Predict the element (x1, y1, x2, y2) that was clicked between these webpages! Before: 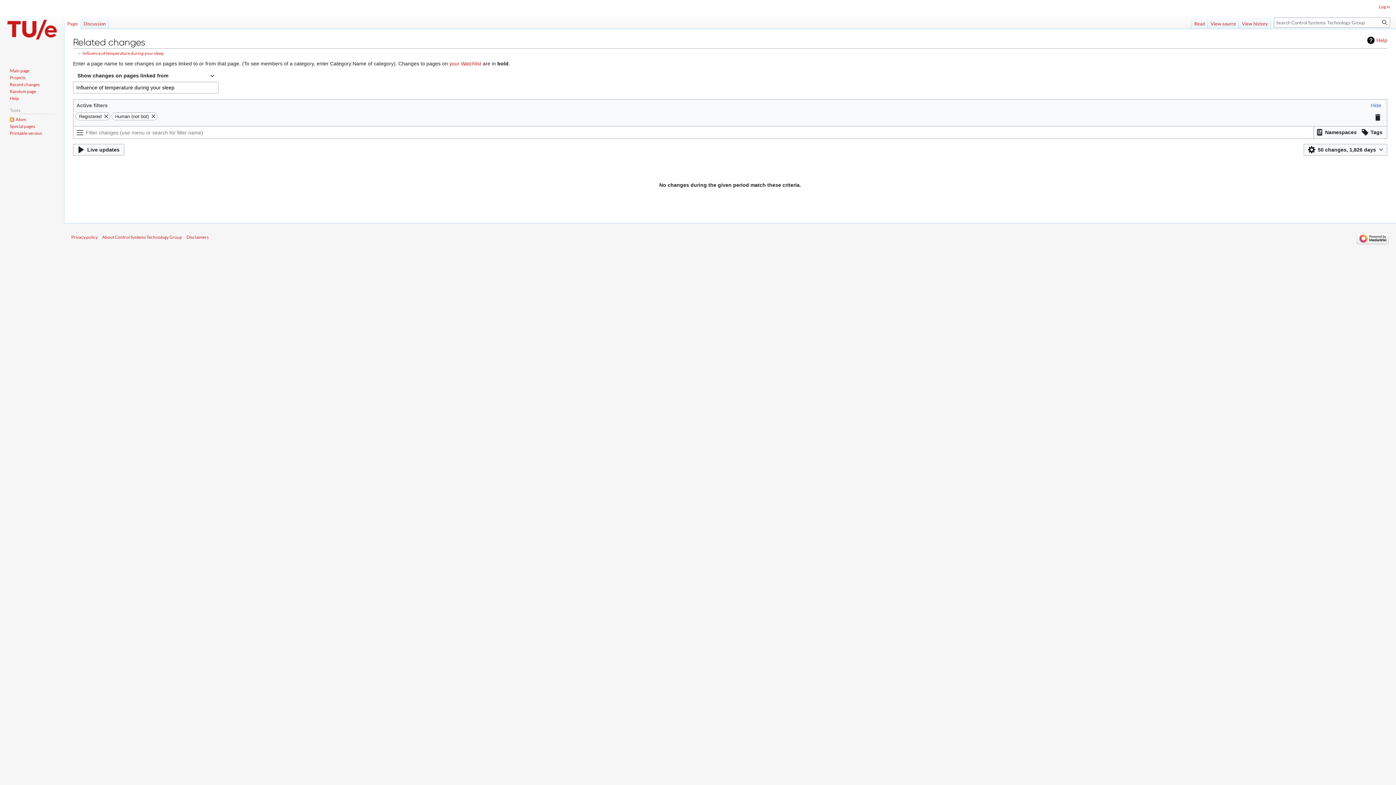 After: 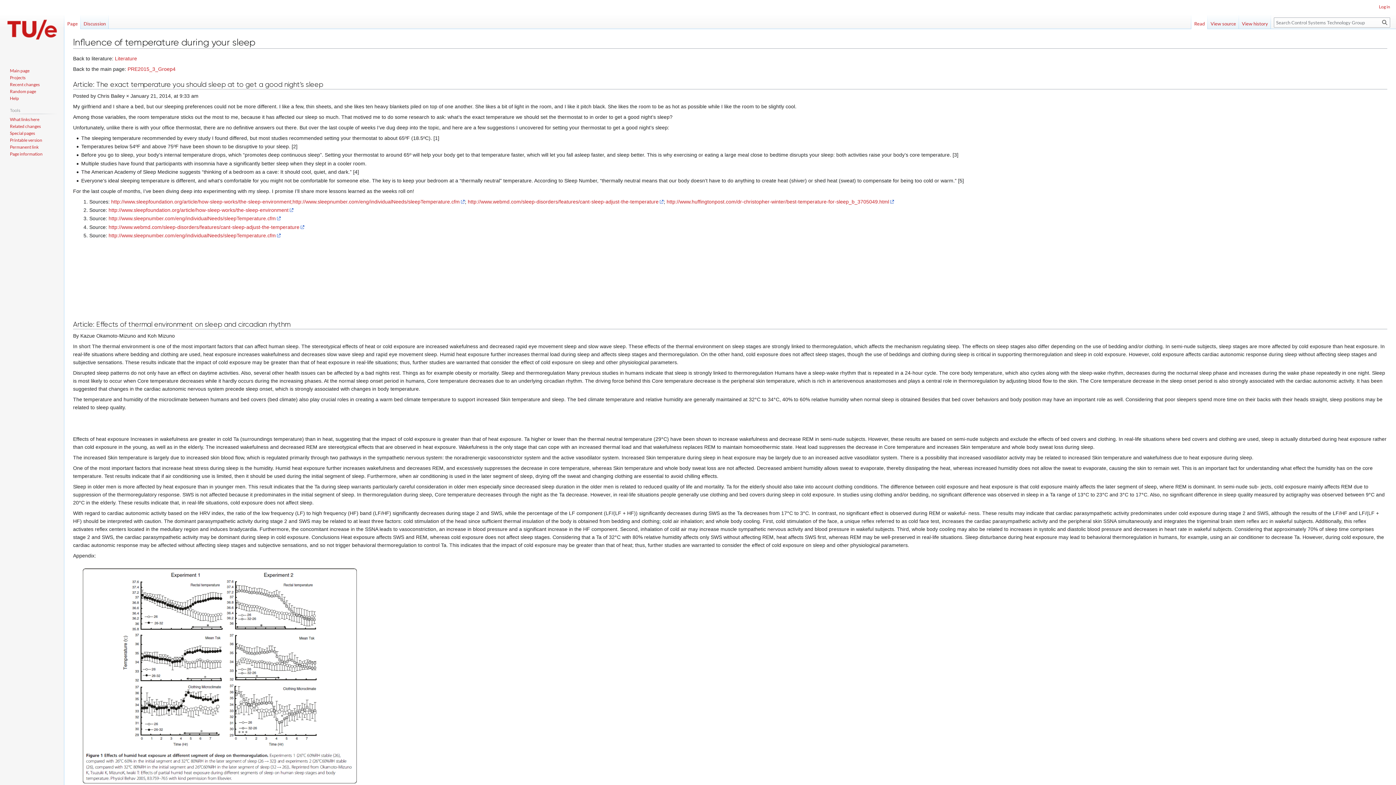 Action: label: Page bbox: (64, 14, 80, 29)